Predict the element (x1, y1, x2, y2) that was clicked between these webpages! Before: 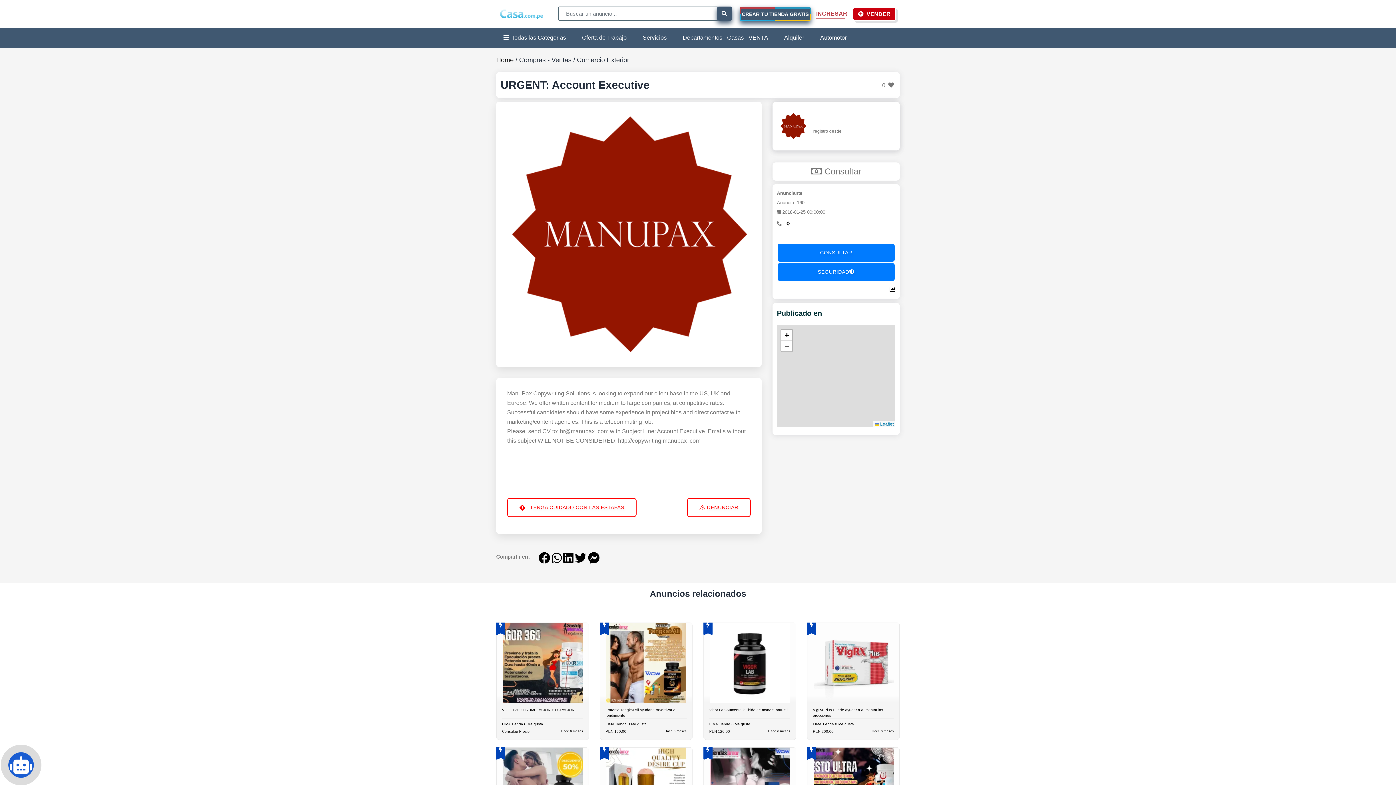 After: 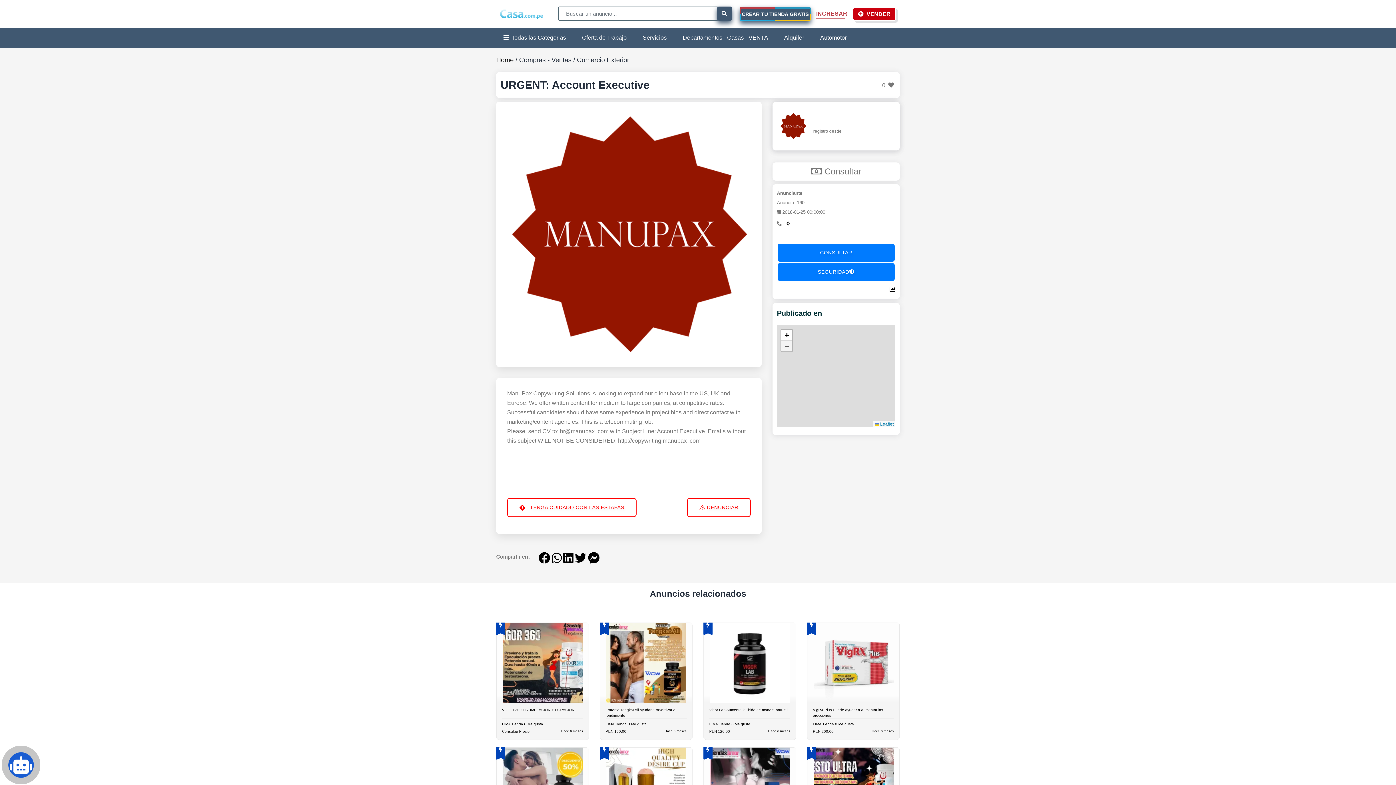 Action: label: Zoom out bbox: (781, 340, 792, 351)